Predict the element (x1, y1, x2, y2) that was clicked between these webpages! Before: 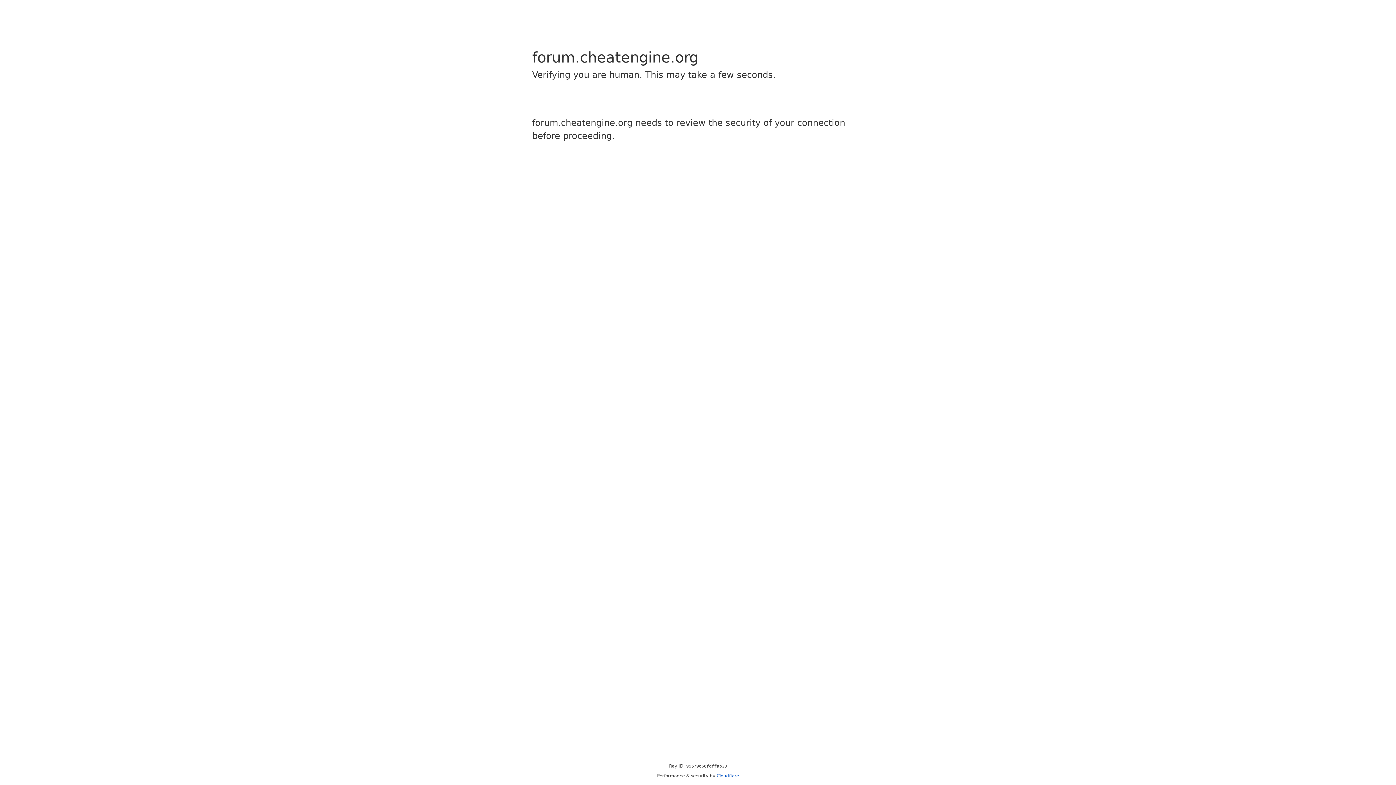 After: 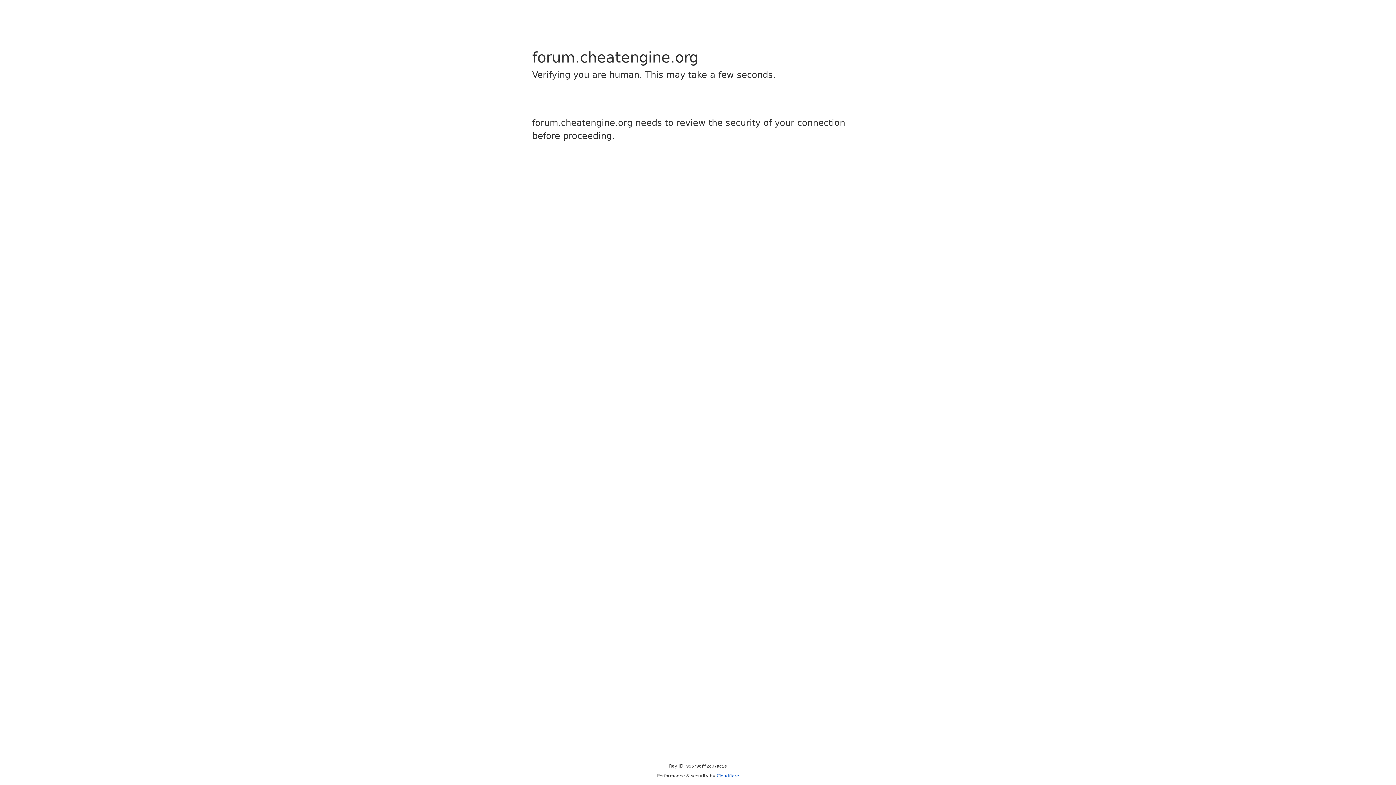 Action: bbox: (716, 773, 739, 778) label: Cloudflare